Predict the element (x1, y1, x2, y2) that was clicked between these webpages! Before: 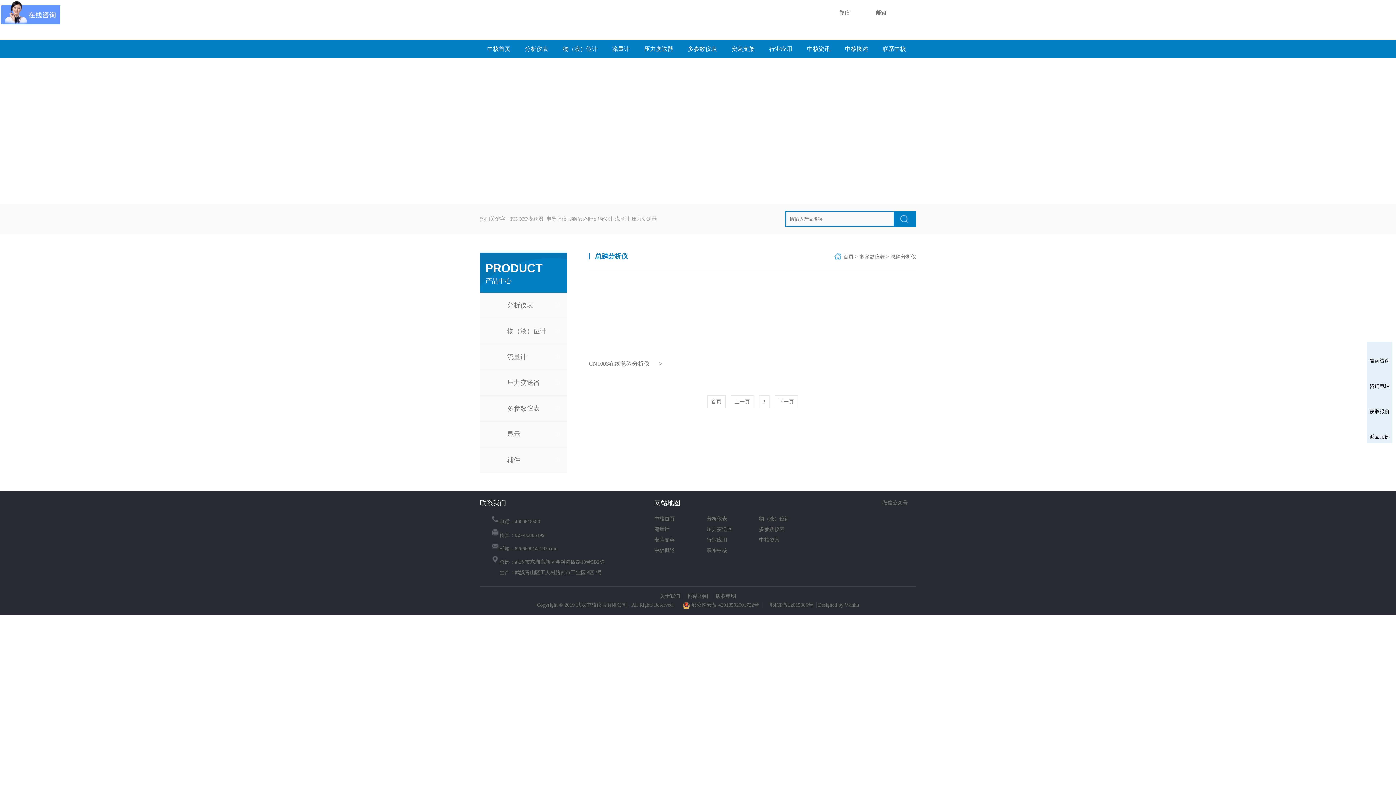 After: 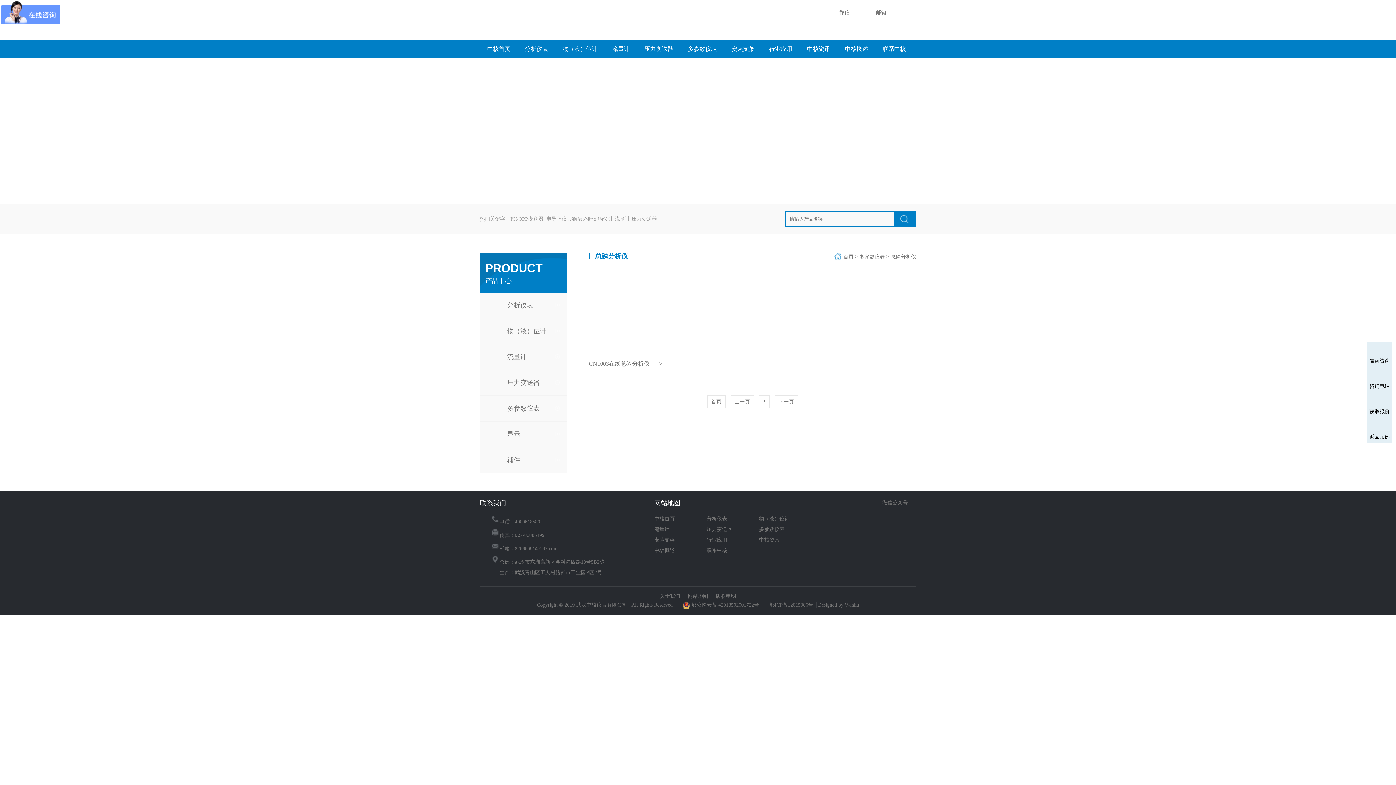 Action: bbox: (901, 509, 910, 518)